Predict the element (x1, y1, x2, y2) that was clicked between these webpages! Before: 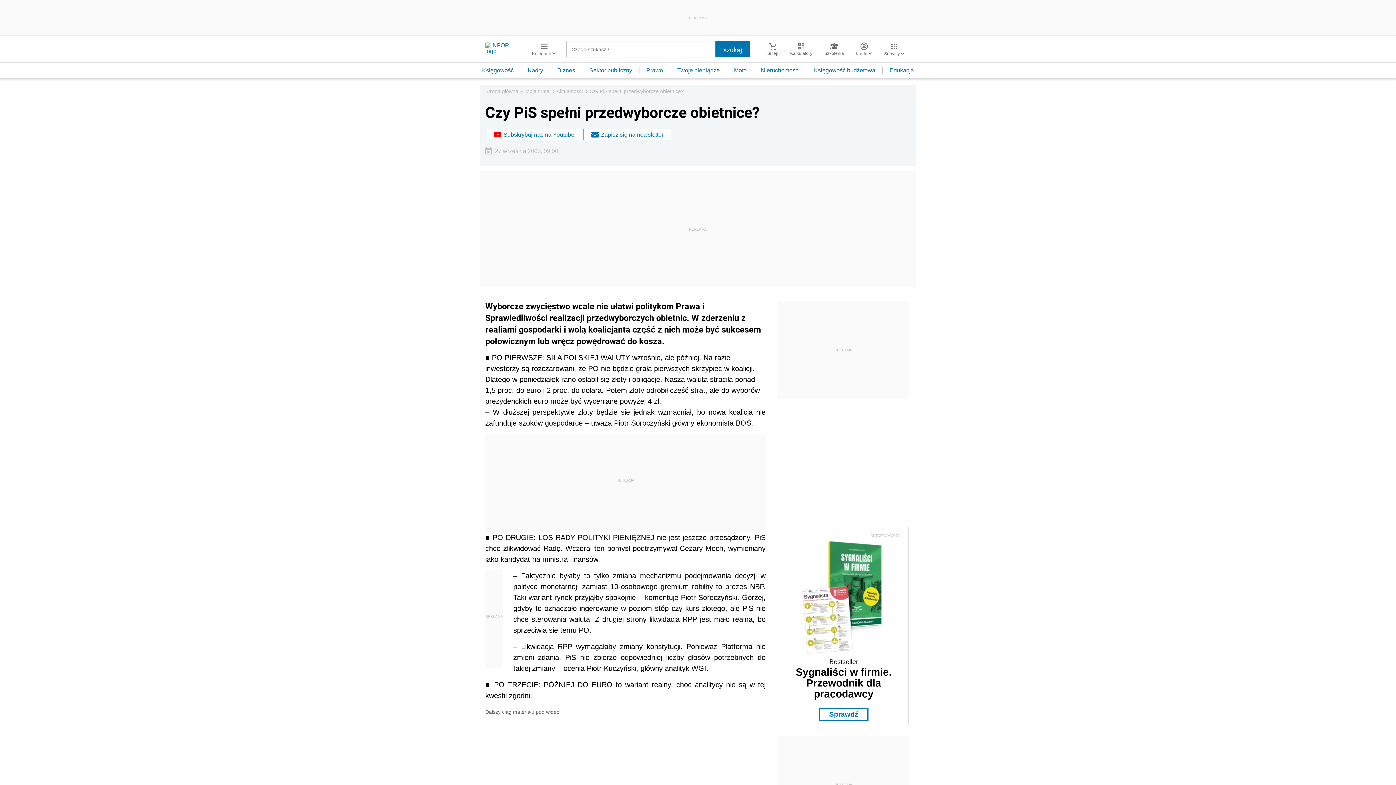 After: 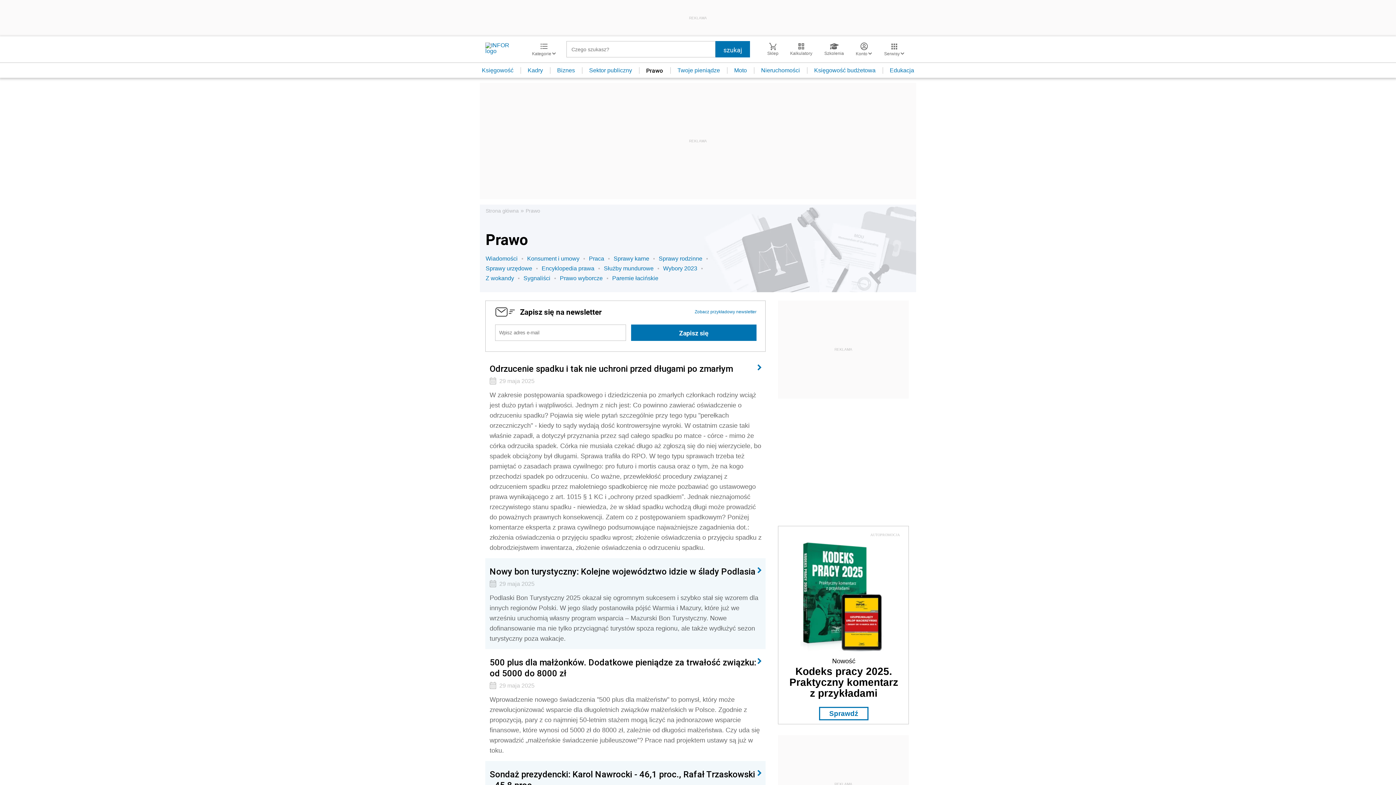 Action: label: Prawo bbox: (639, 67, 670, 73)